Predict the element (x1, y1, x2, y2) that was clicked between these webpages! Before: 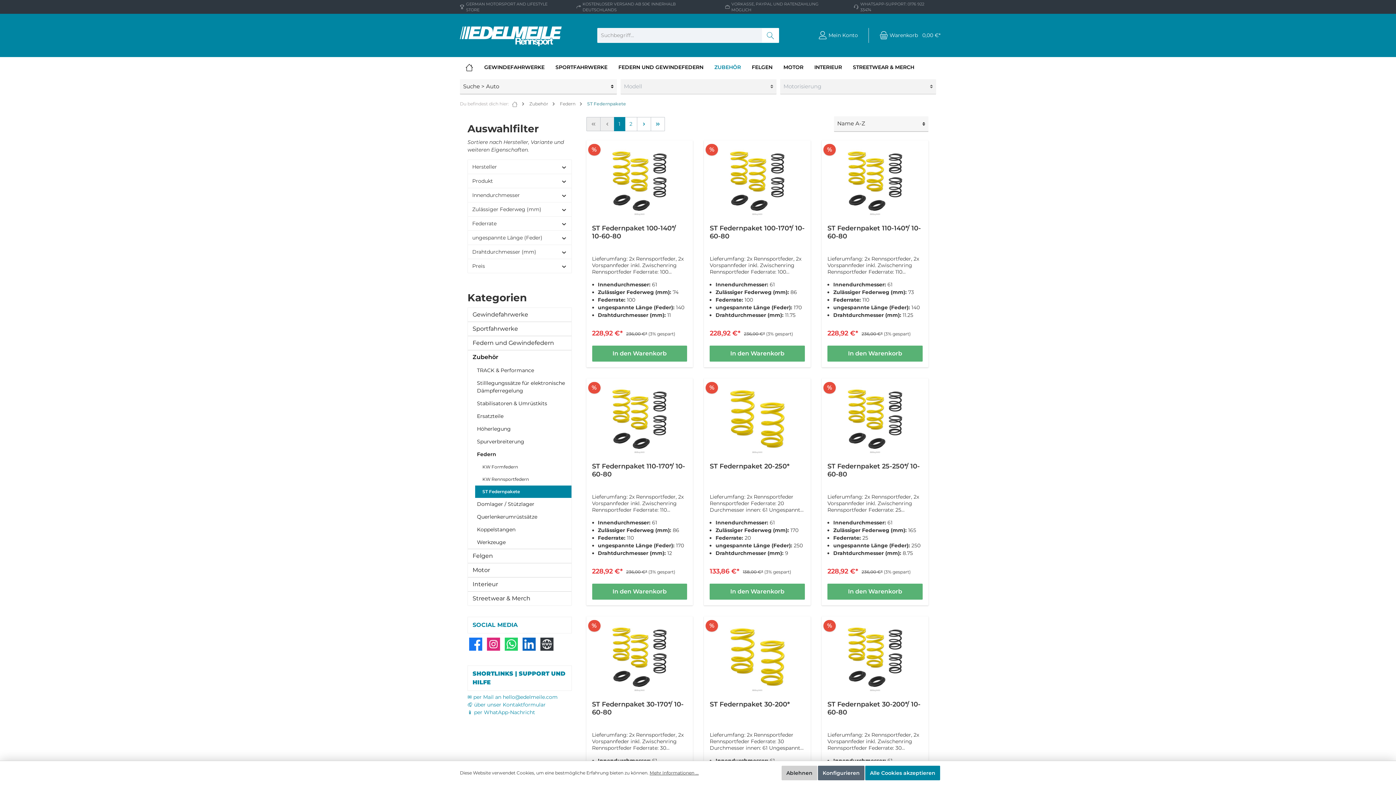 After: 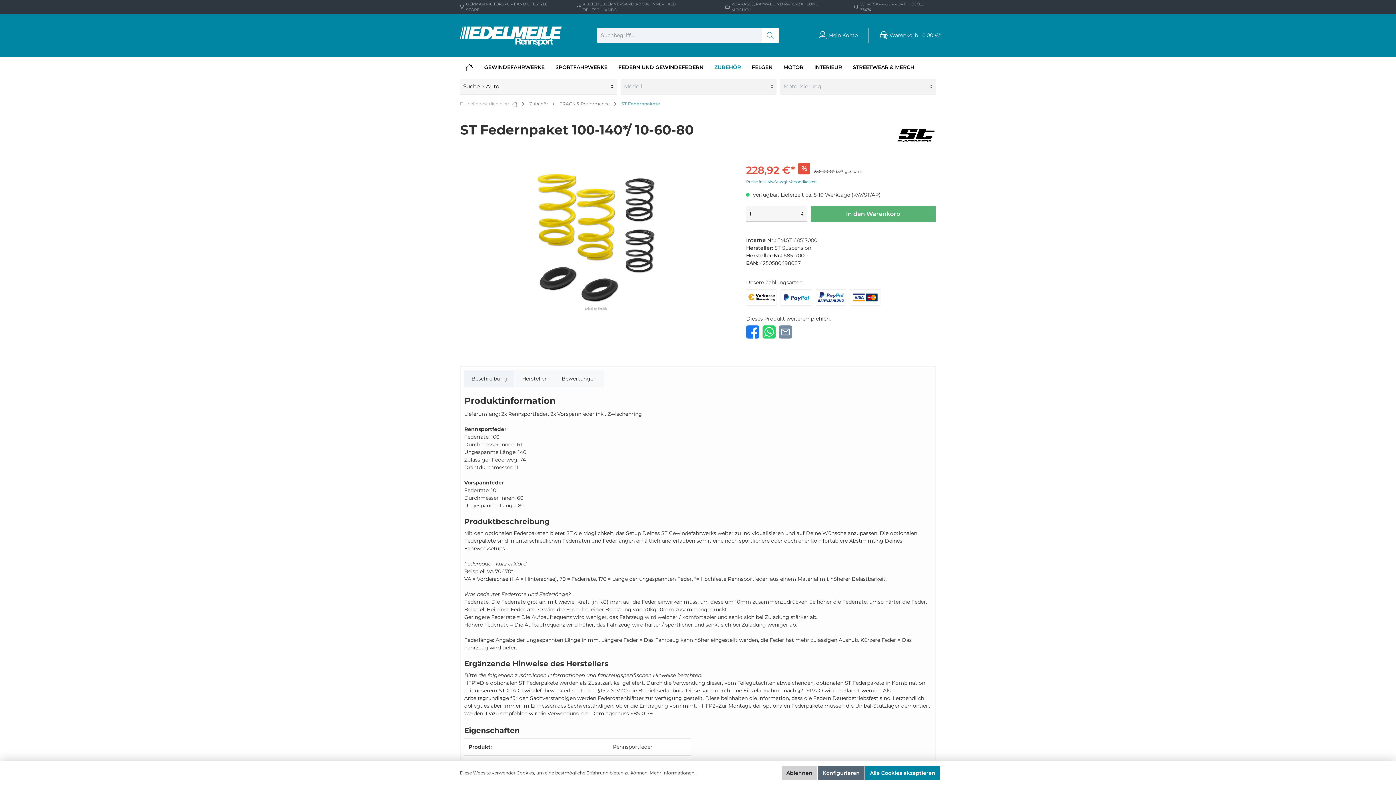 Action: bbox: (592, 224, 687, 248) label: ST Federnpaket 100-140*/ 10-60-80